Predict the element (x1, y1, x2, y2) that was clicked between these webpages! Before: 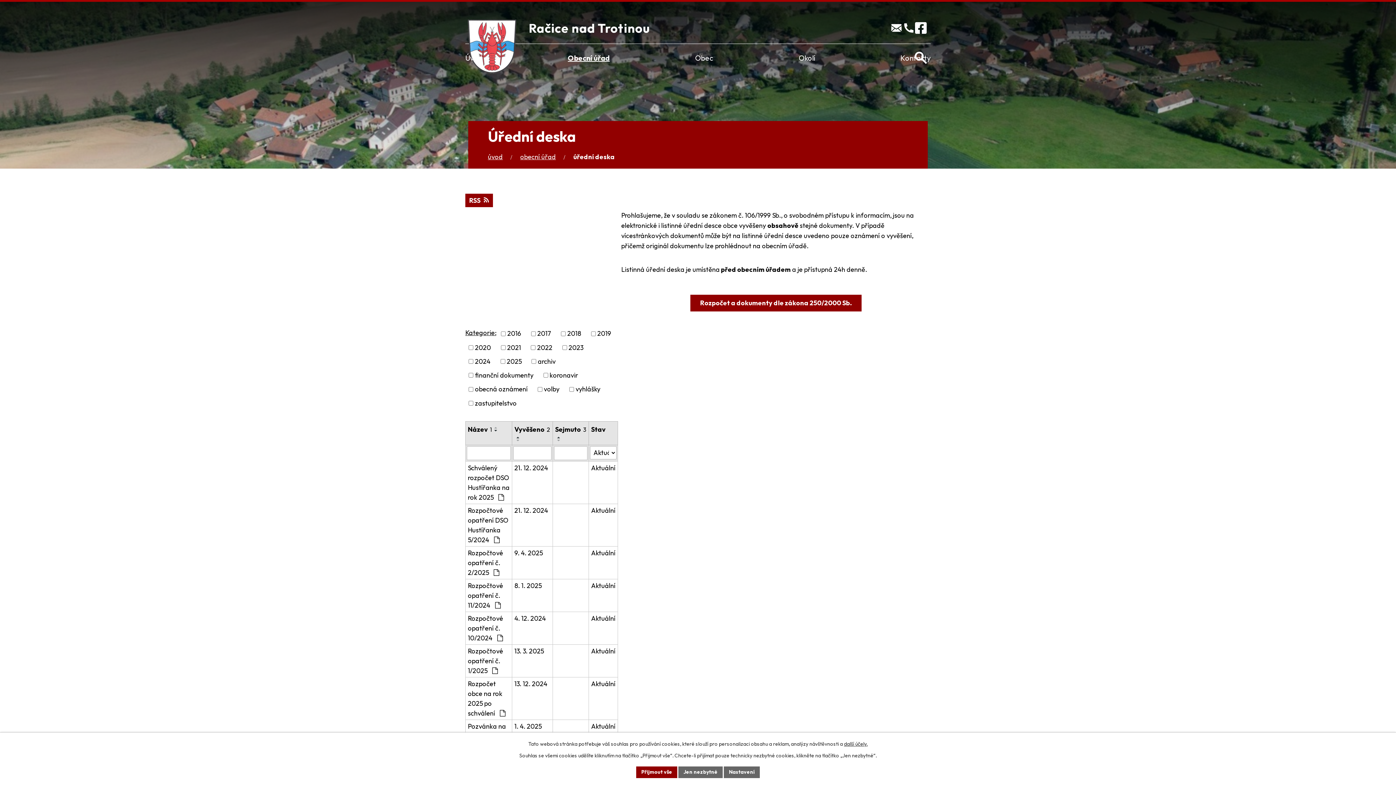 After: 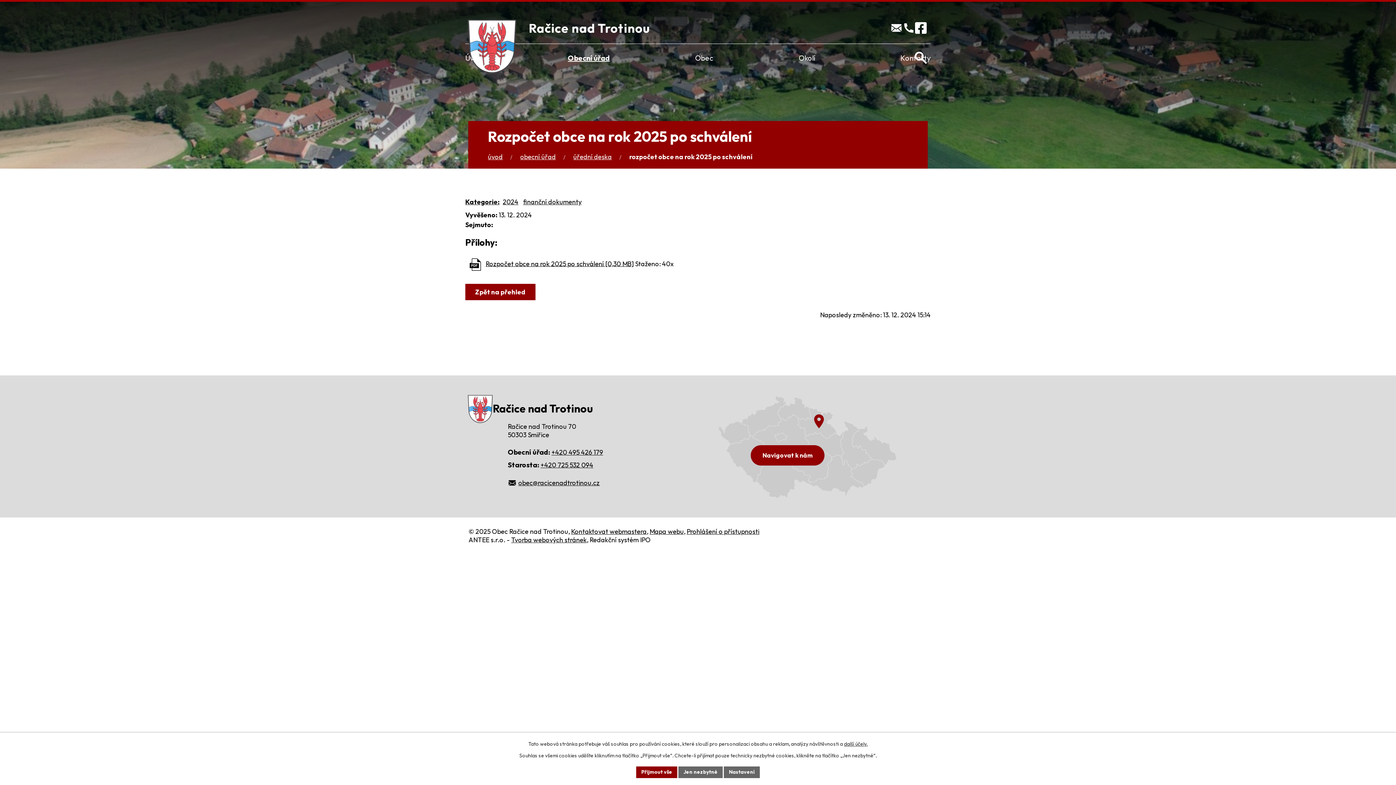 Action: bbox: (591, 679, 615, 689) label: Aktuální